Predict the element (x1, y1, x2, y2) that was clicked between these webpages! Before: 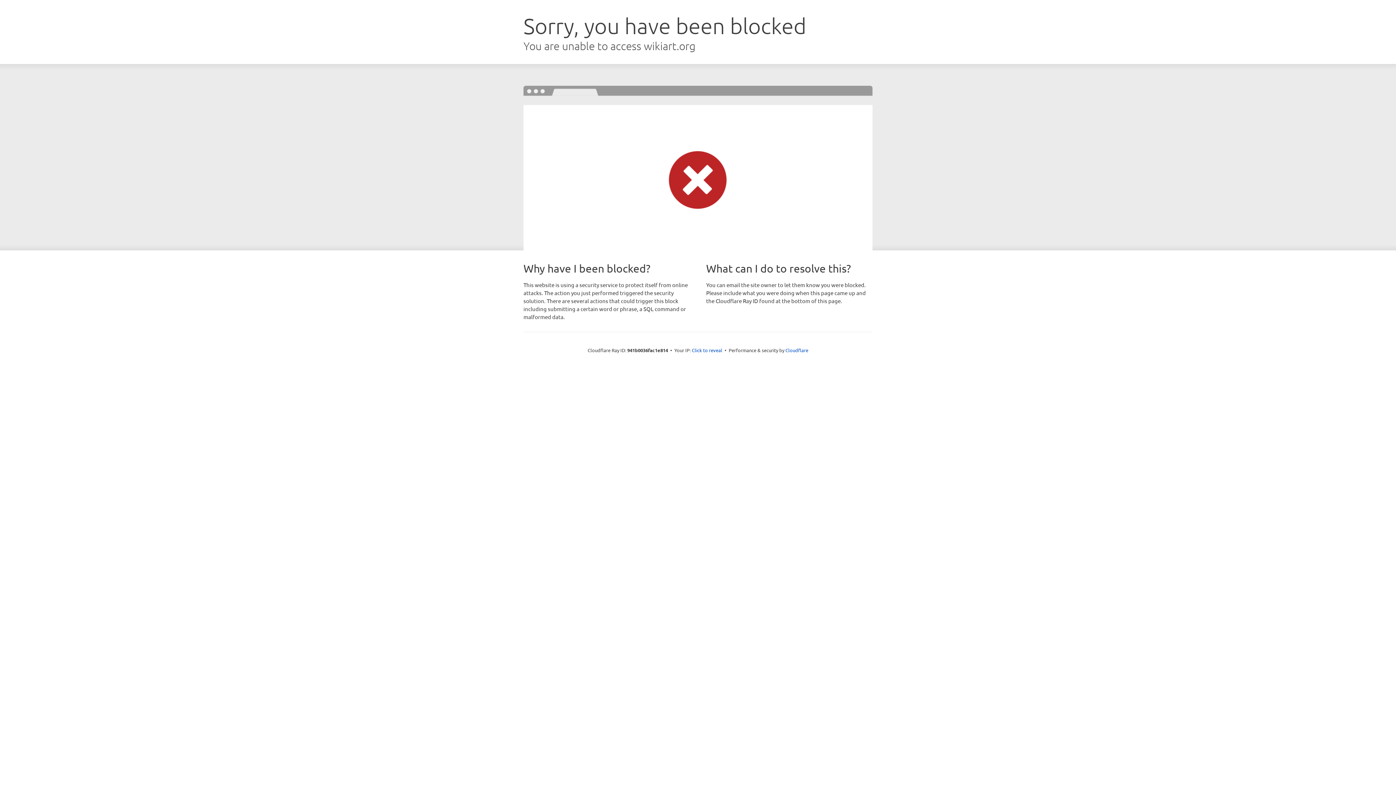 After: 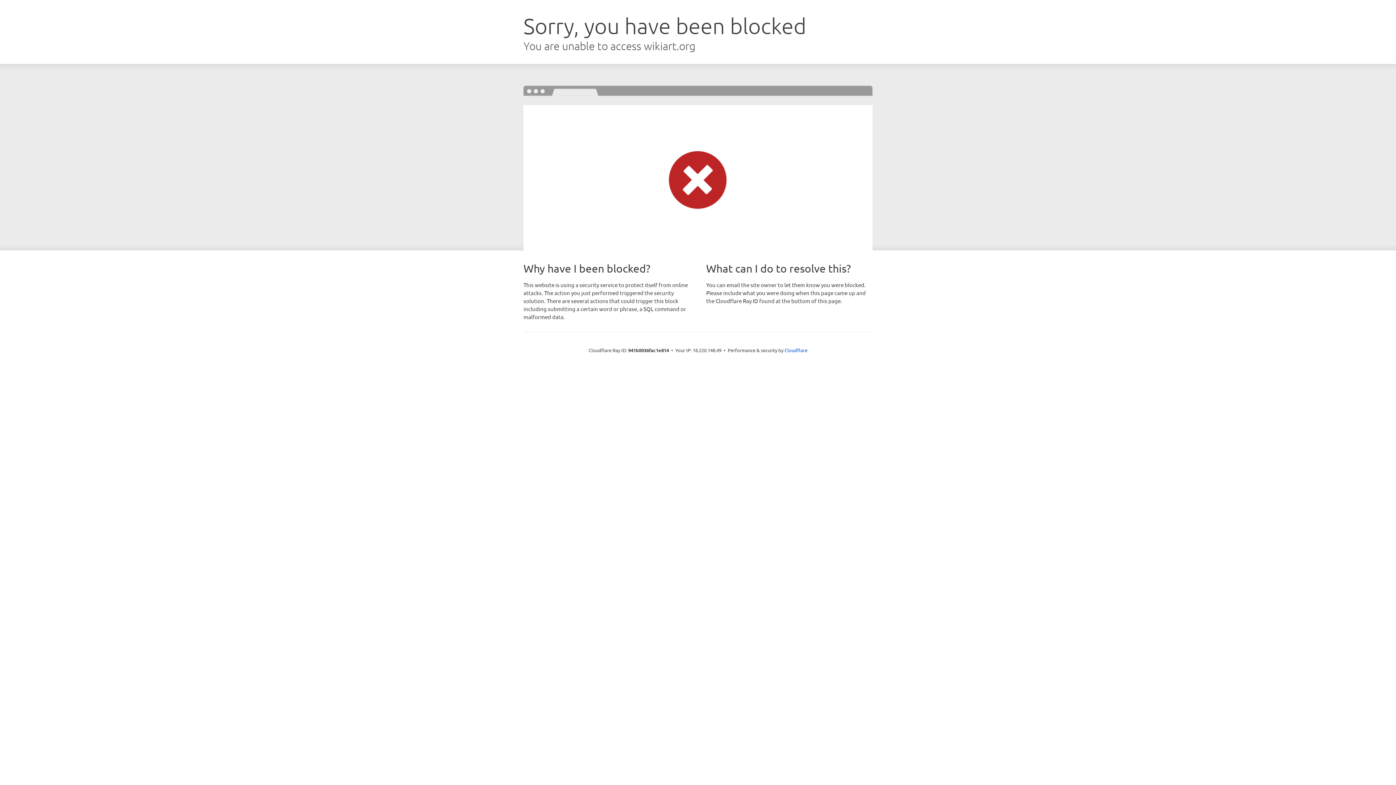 Action: bbox: (692, 346, 722, 353) label: Click to reveal